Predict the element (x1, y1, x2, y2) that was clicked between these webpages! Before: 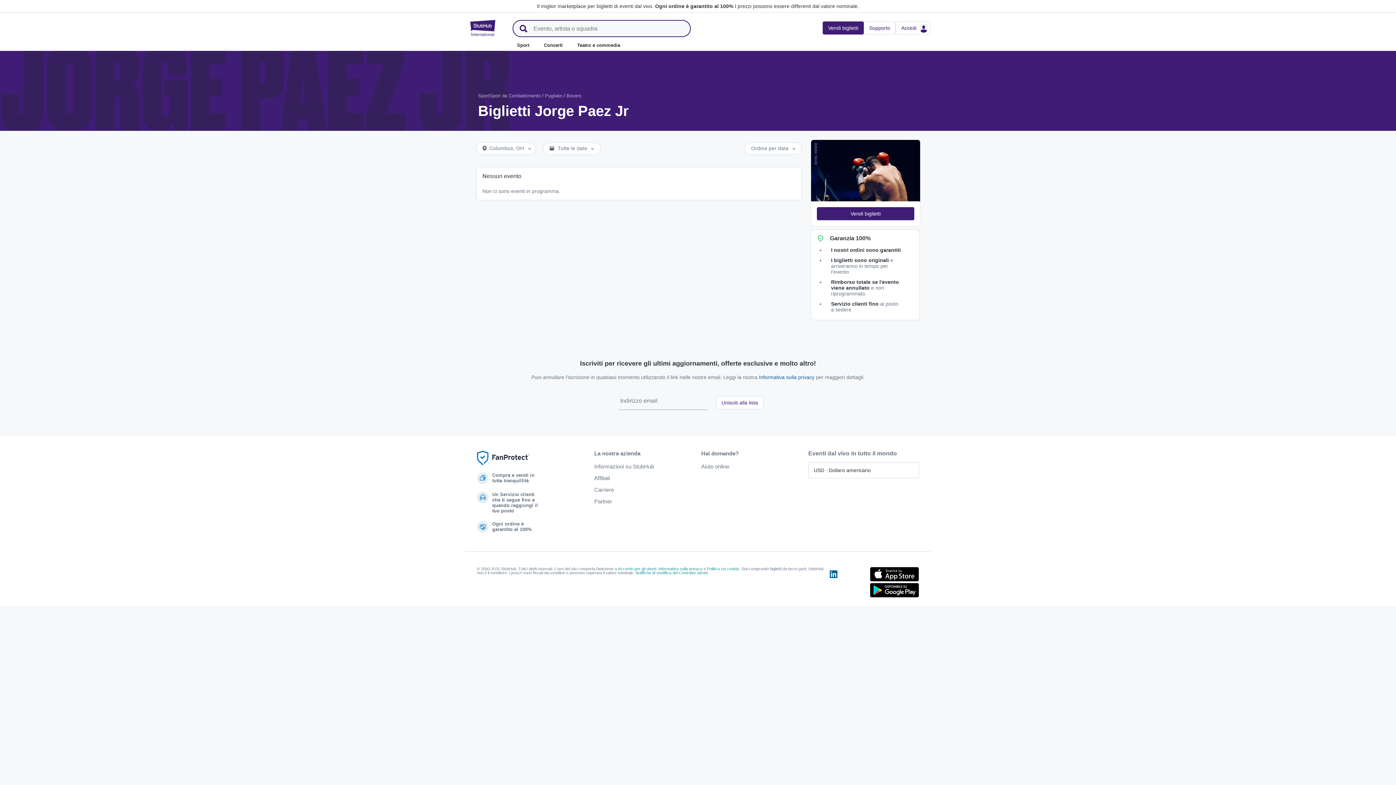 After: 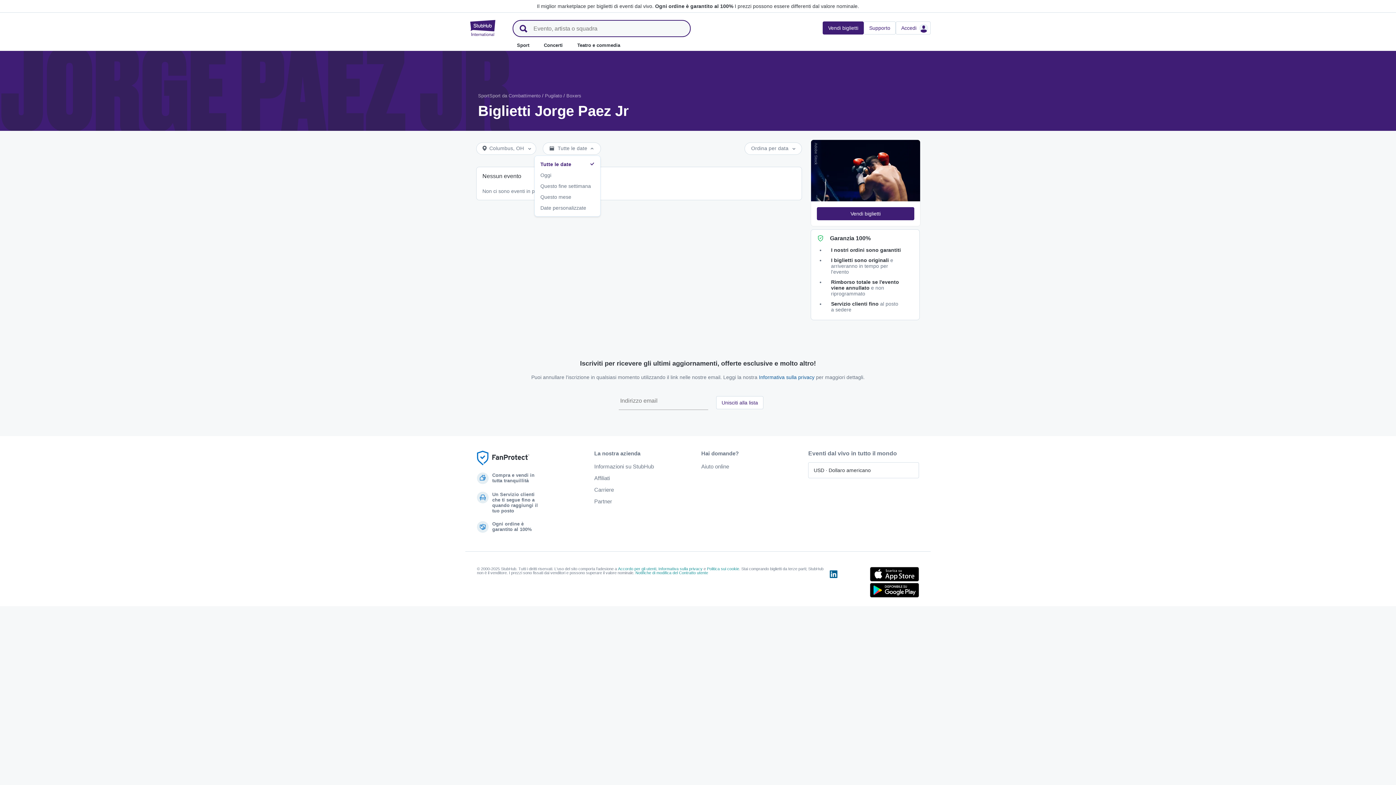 Action: bbox: (542, 142, 600, 154) label: Tutte le date